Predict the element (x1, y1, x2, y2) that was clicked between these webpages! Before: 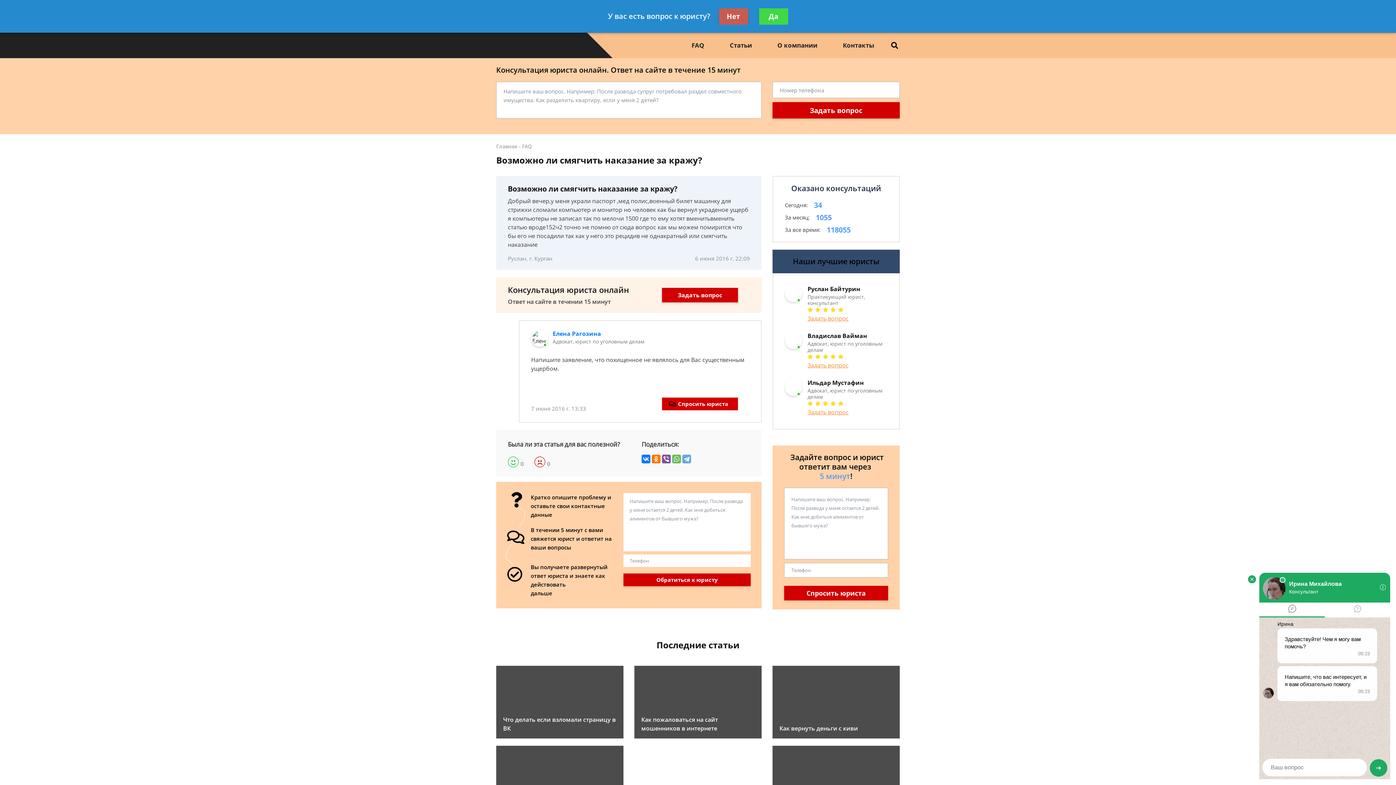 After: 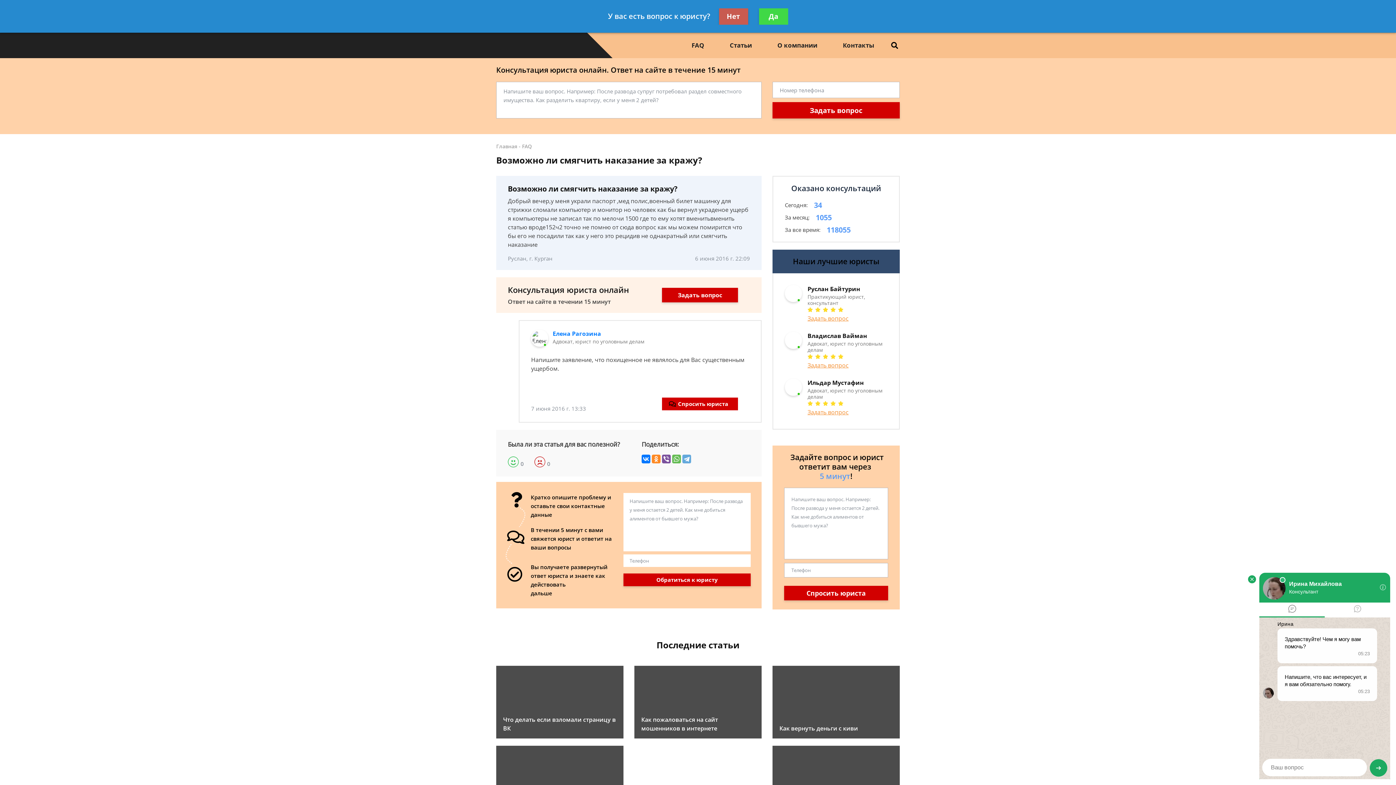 Action: bbox: (652, 455, 660, 463)